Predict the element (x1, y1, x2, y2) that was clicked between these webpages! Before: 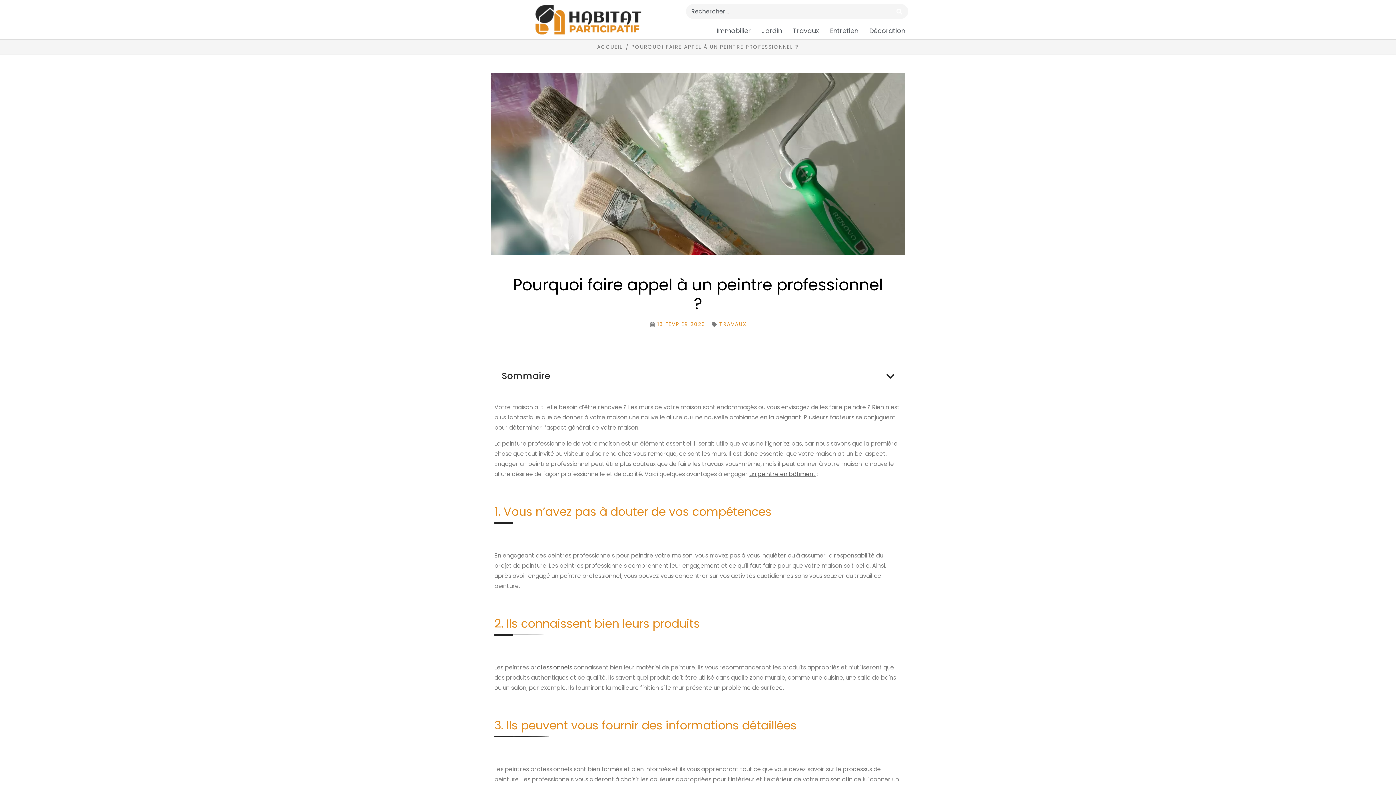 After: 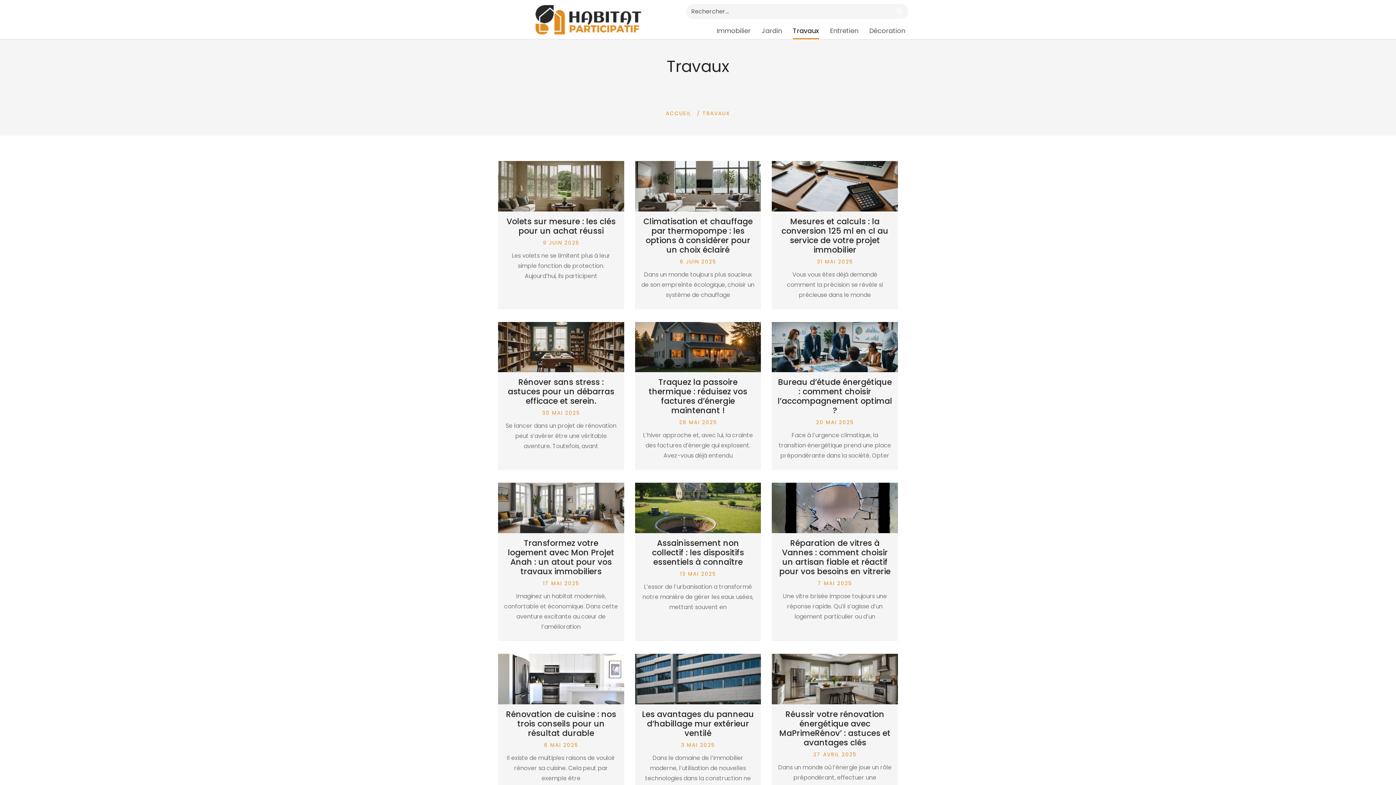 Action: bbox: (793, 22, 819, 39) label: Travaux